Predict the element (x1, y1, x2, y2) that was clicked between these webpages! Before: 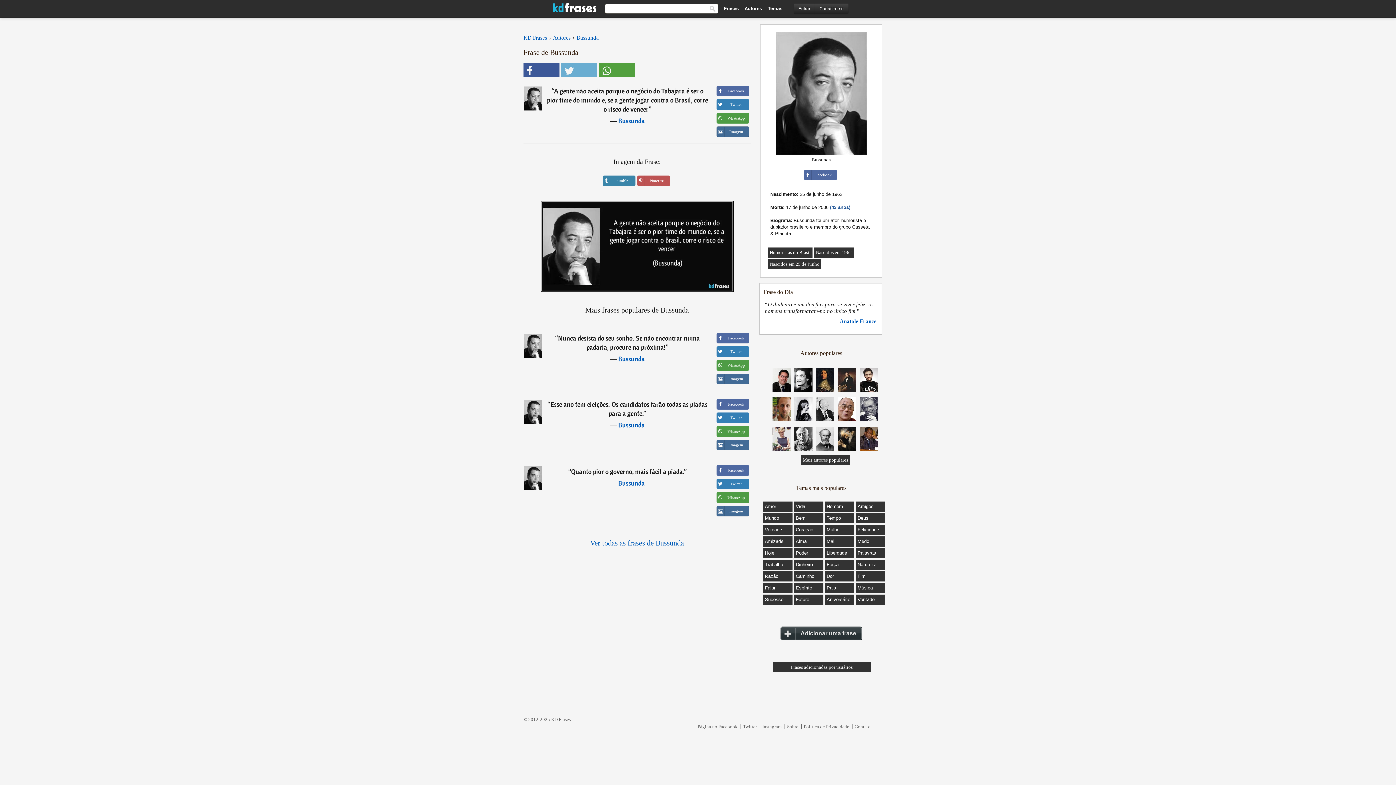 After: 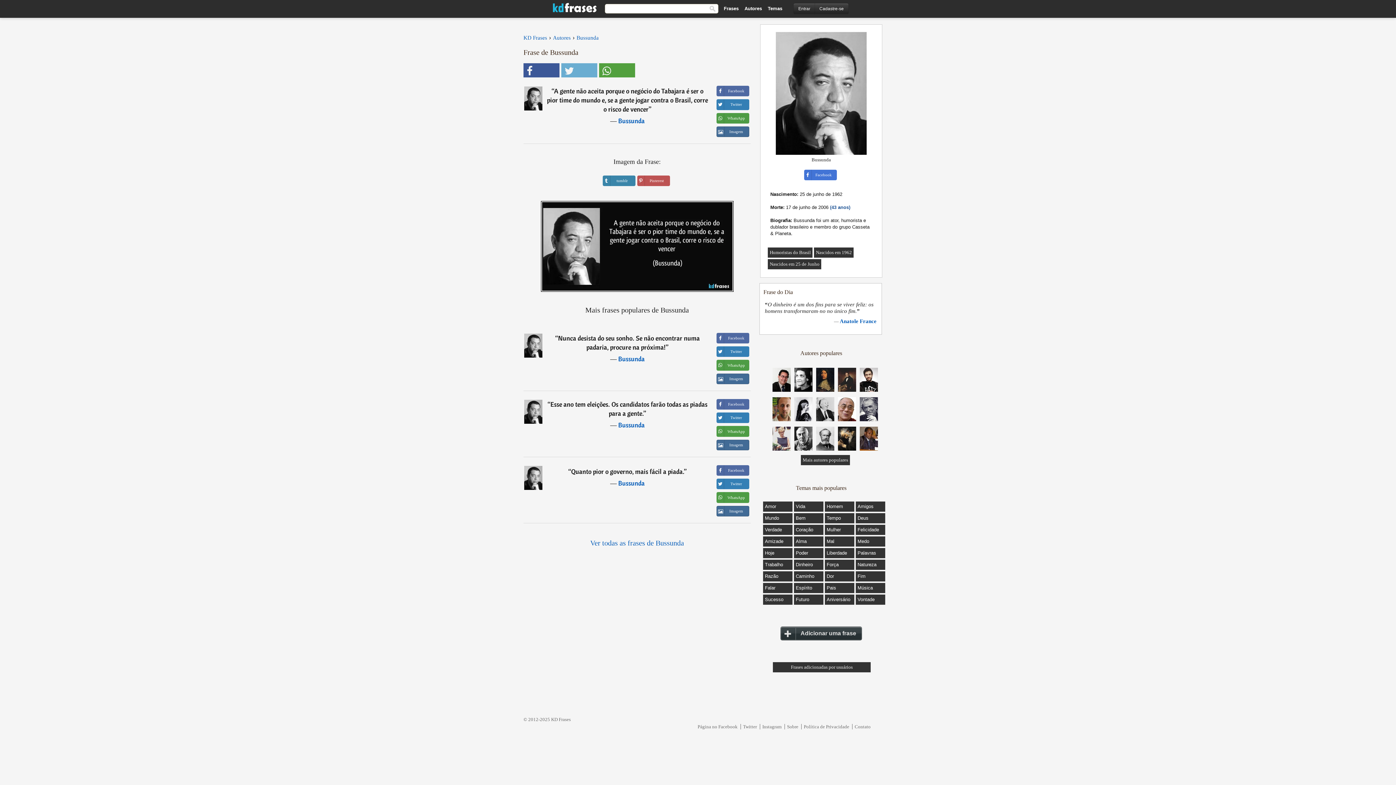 Action: bbox: (804, 169, 836, 180) label: Facebook